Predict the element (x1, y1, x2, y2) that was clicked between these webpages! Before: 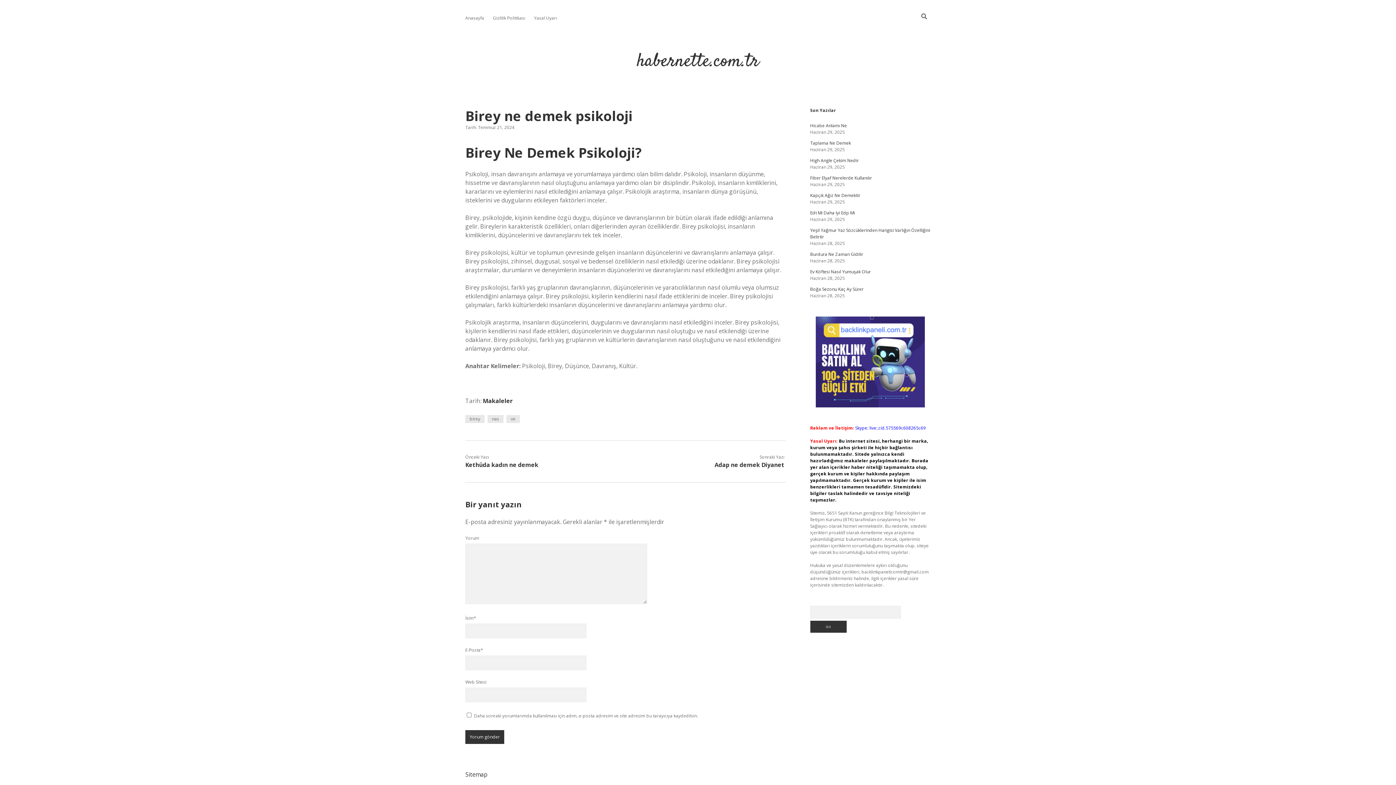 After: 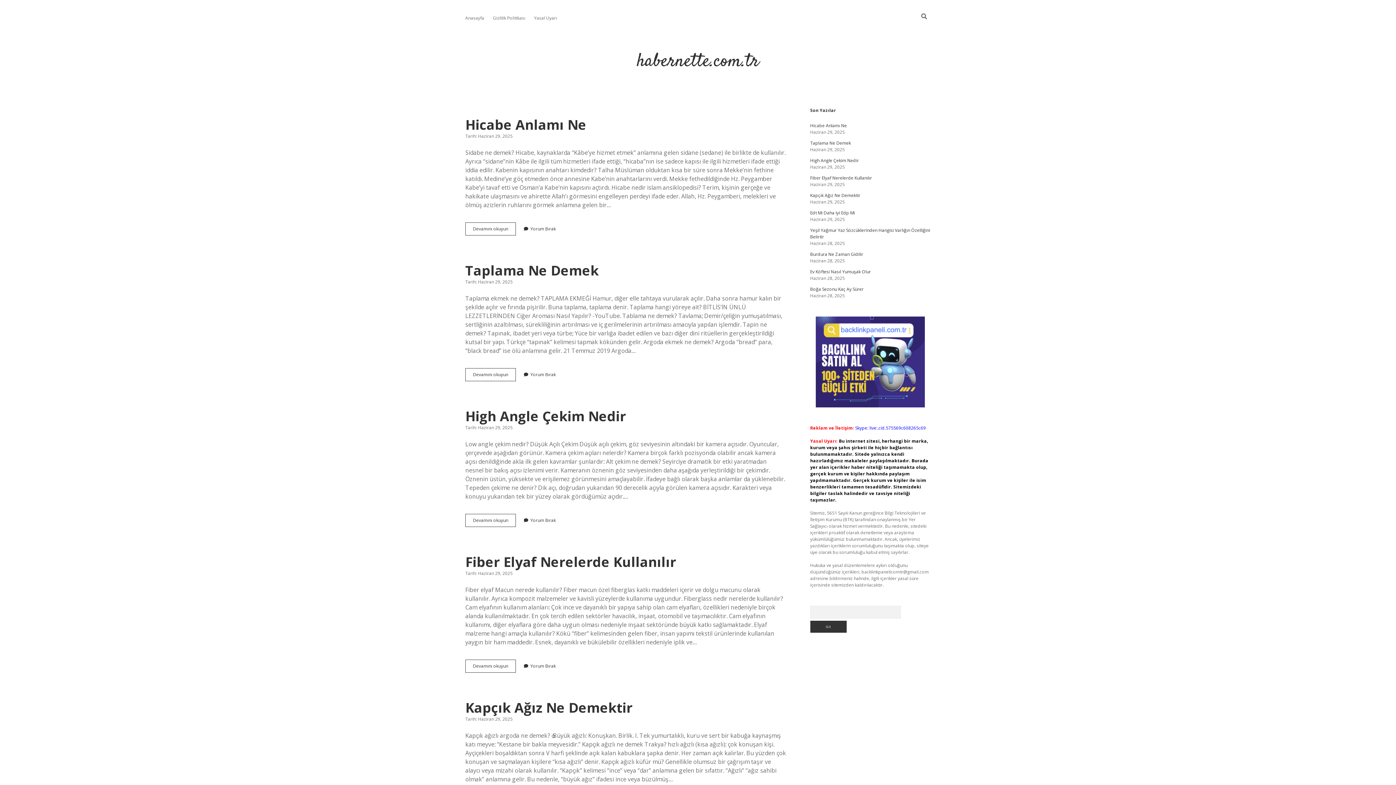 Action: label: habernette.com.tr bbox: (637, 48, 759, 74)